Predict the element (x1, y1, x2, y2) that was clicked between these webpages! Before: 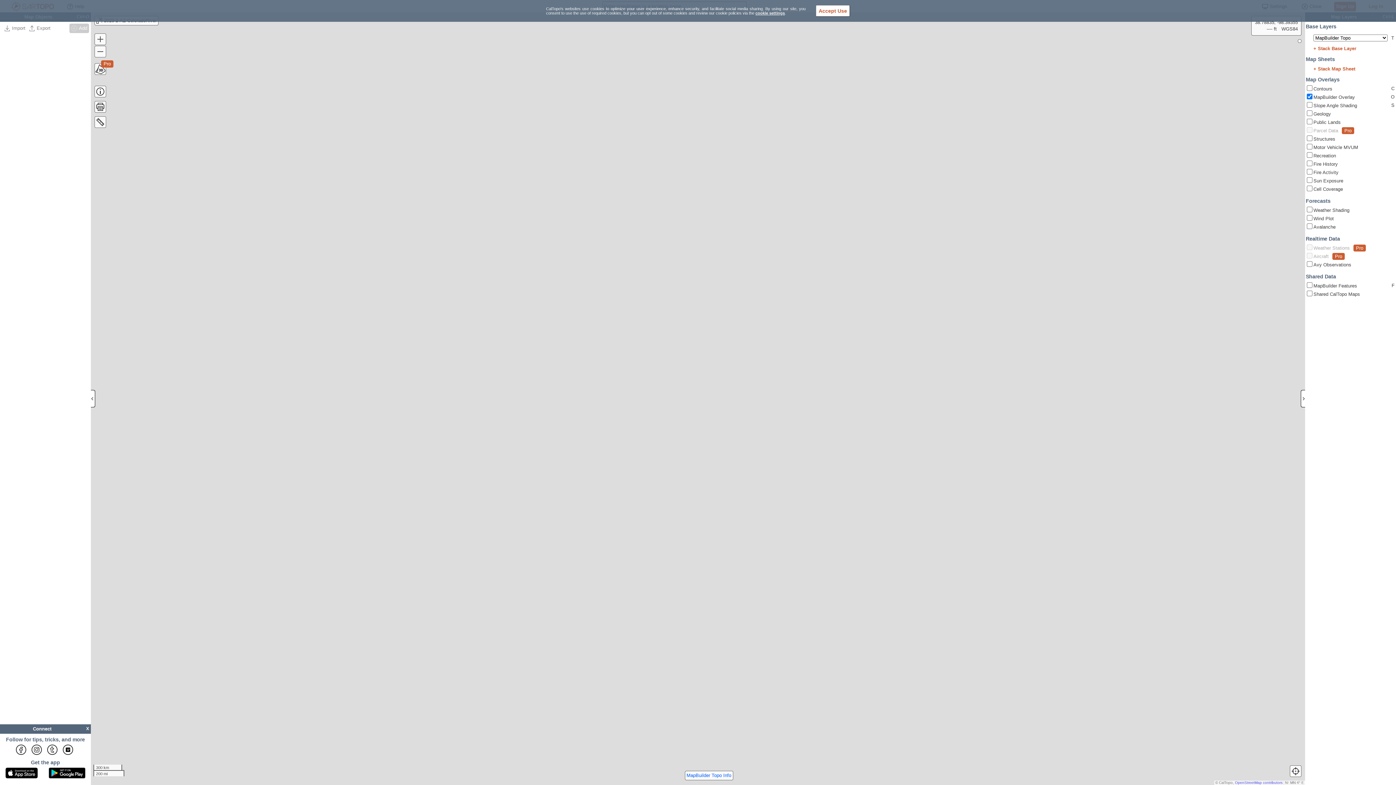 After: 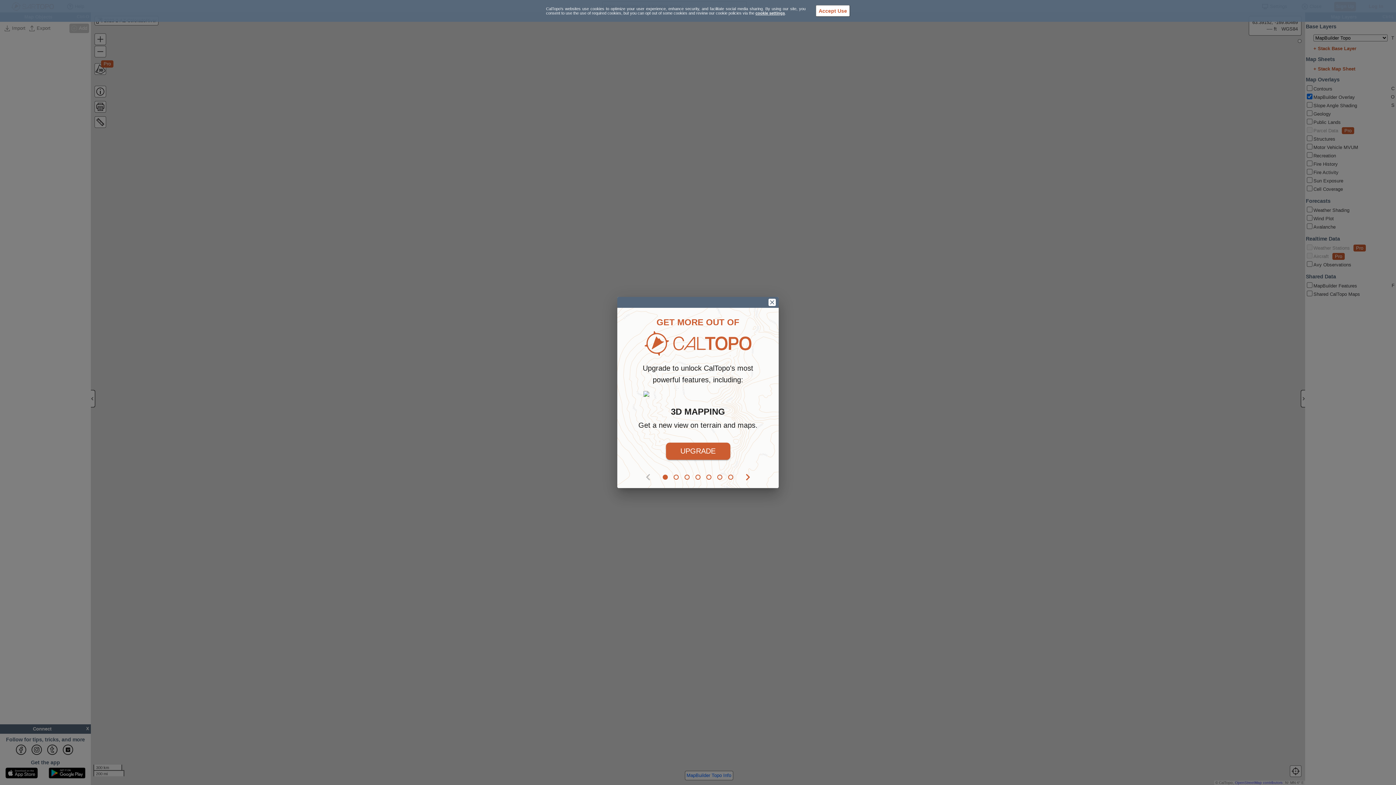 Action: label: Pro bbox: (101, 60, 113, 67)